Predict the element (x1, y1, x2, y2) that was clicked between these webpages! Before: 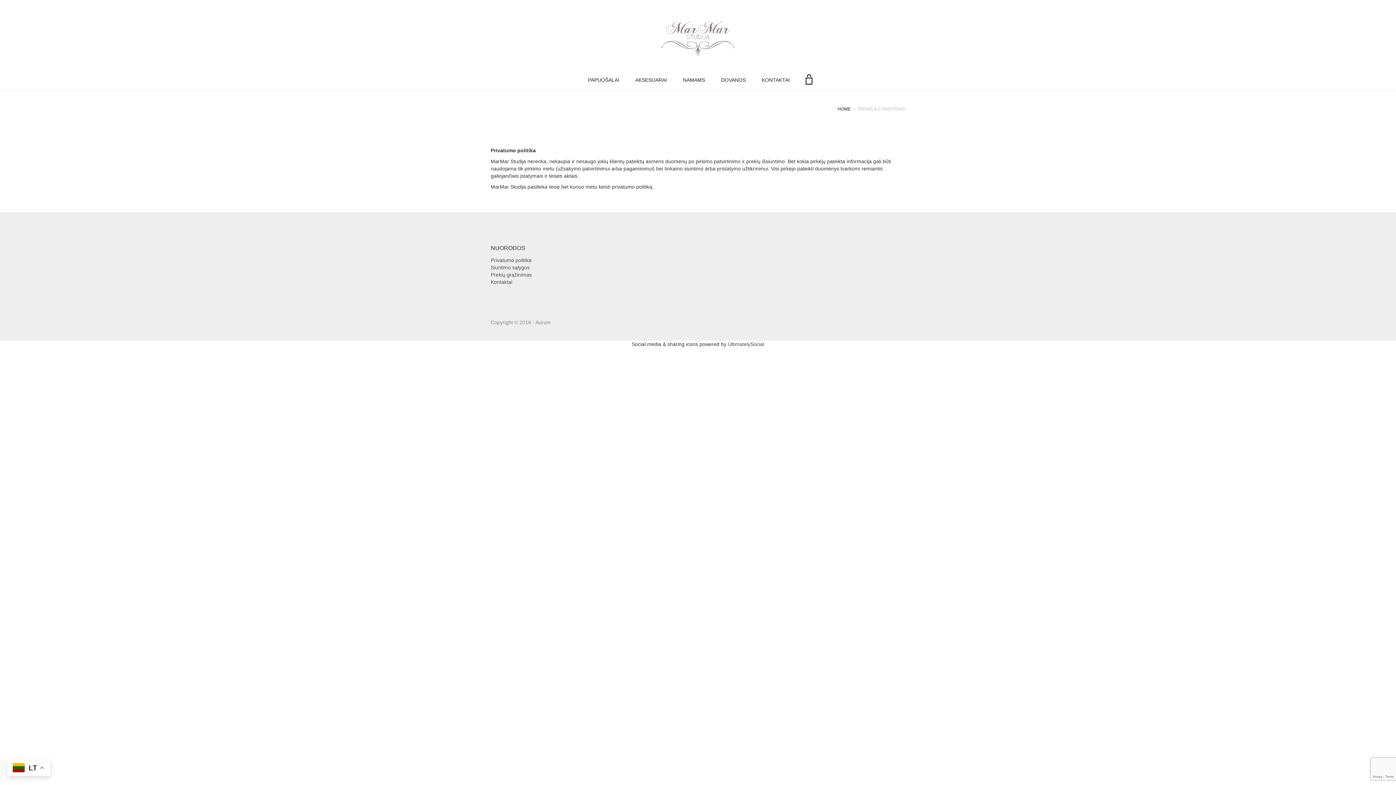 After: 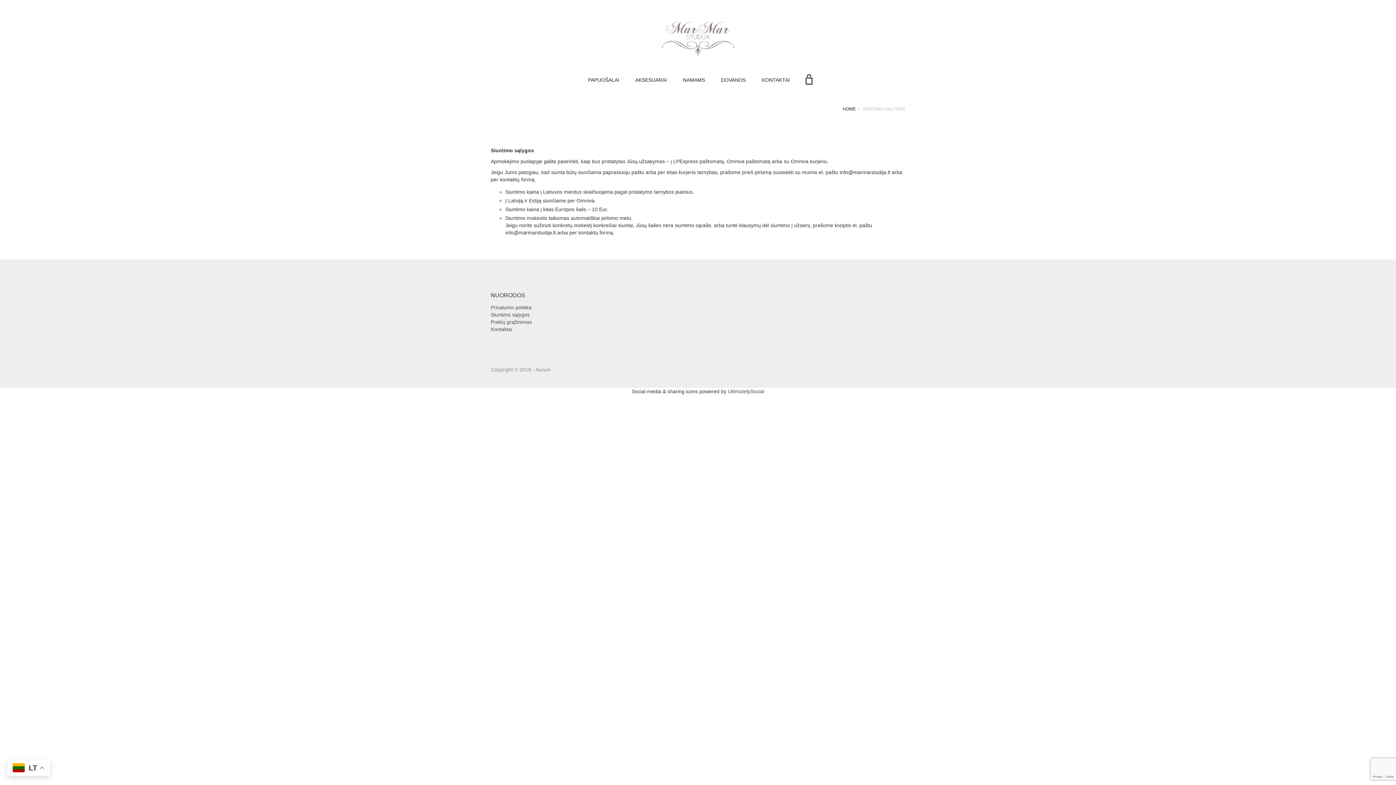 Action: bbox: (490, 264, 529, 270) label: Siuntimo sąlygos